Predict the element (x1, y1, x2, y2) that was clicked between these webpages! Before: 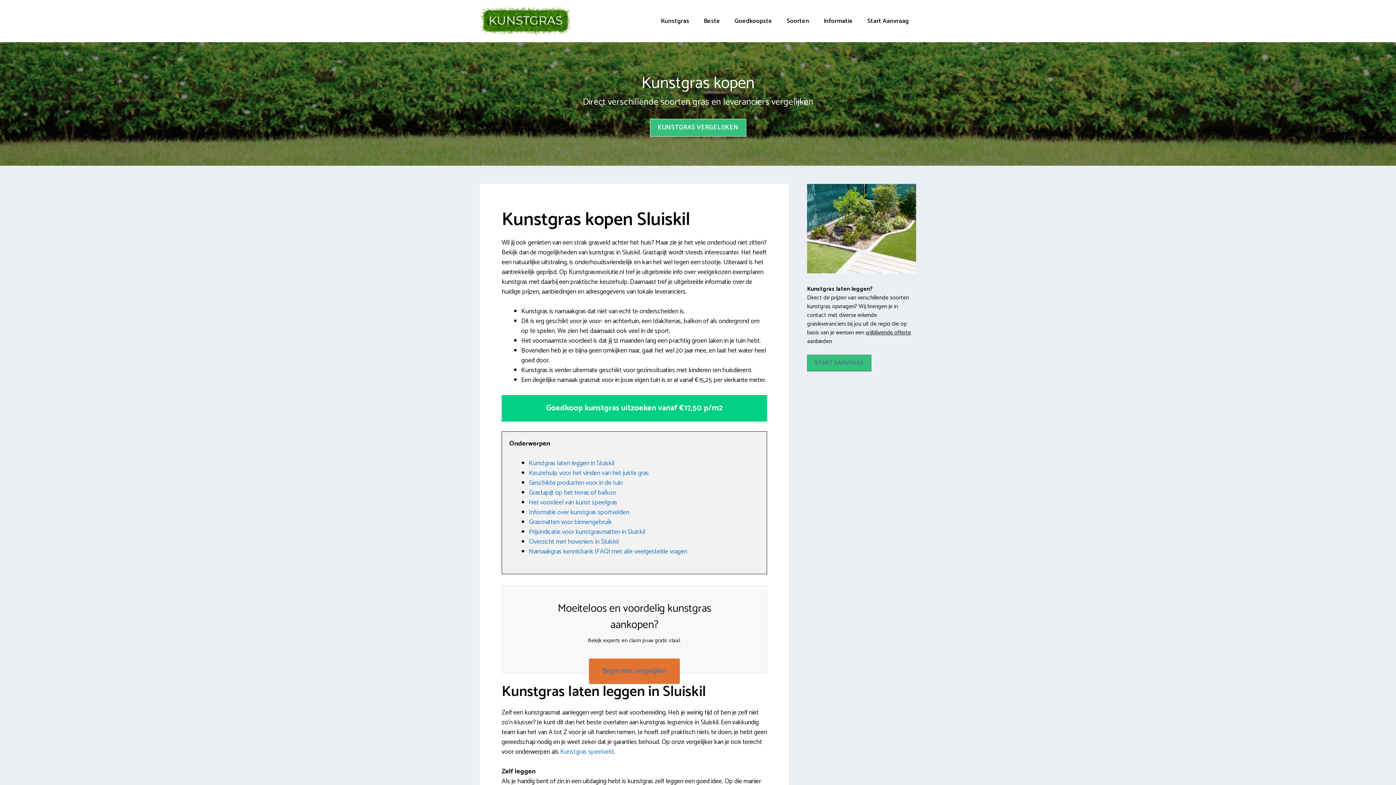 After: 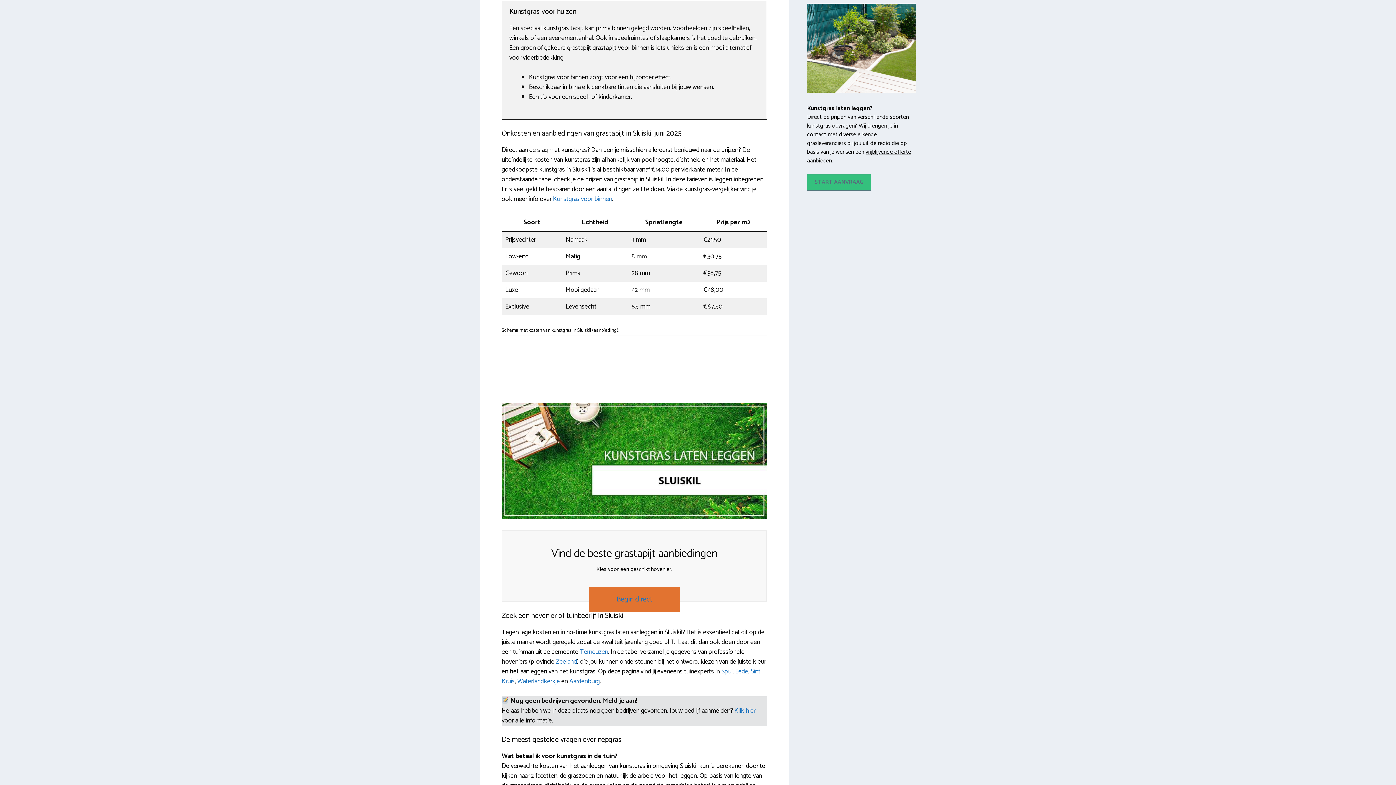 Action: bbox: (529, 517, 612, 528) label: Grasmatten voor binnengebruik